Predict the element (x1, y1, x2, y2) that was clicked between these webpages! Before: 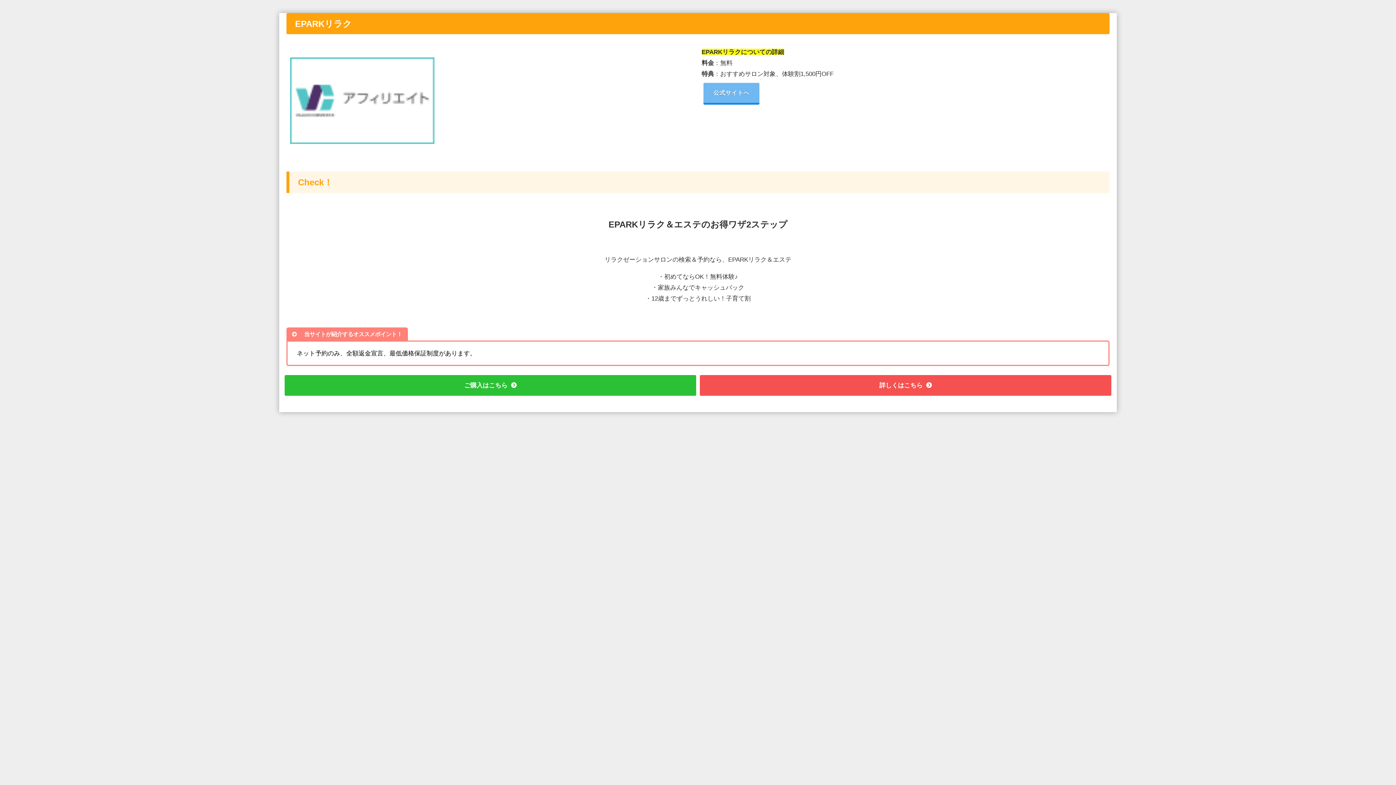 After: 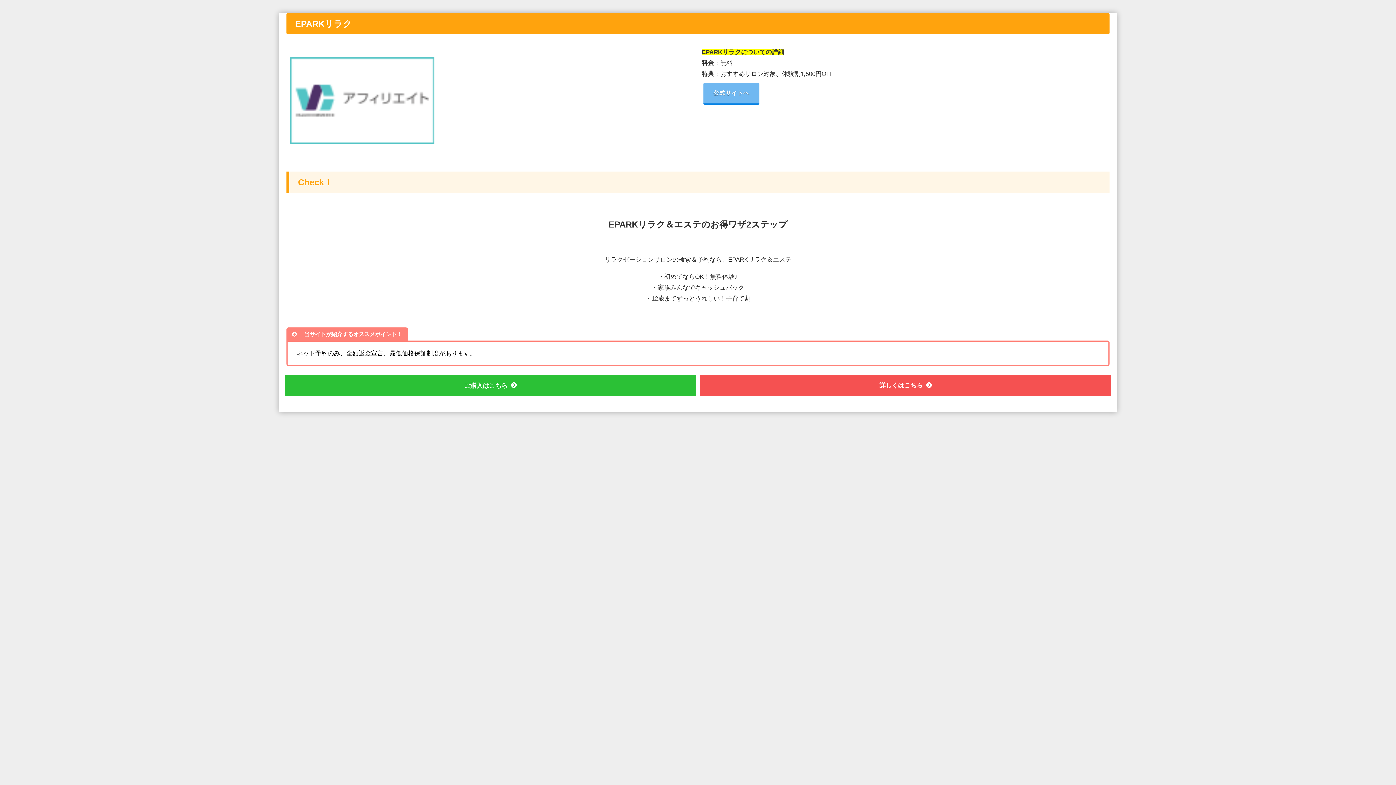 Action: bbox: (284, 375, 696, 396) label: ご購入はこちら